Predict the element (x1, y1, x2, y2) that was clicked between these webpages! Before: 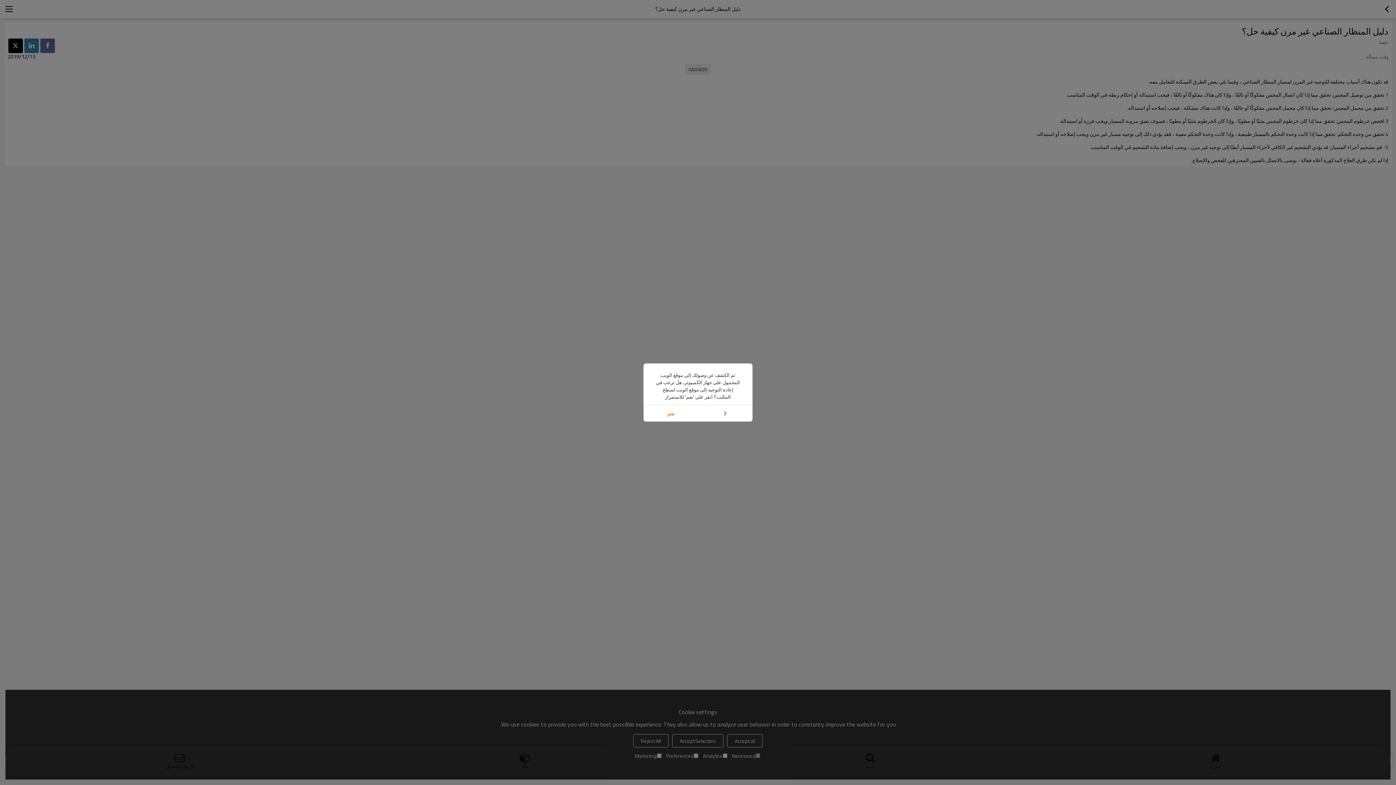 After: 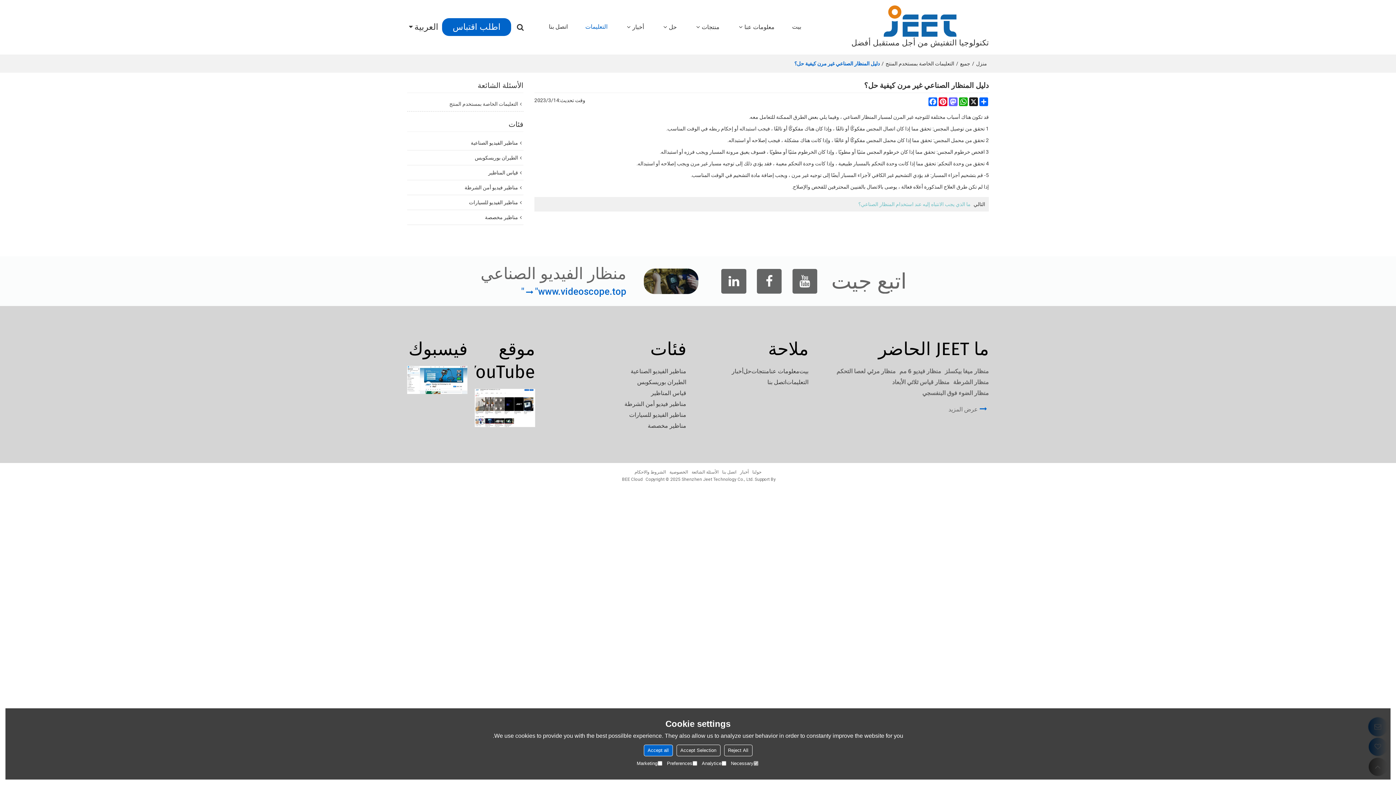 Action: bbox: (643, 405, 698, 421) label: نعم